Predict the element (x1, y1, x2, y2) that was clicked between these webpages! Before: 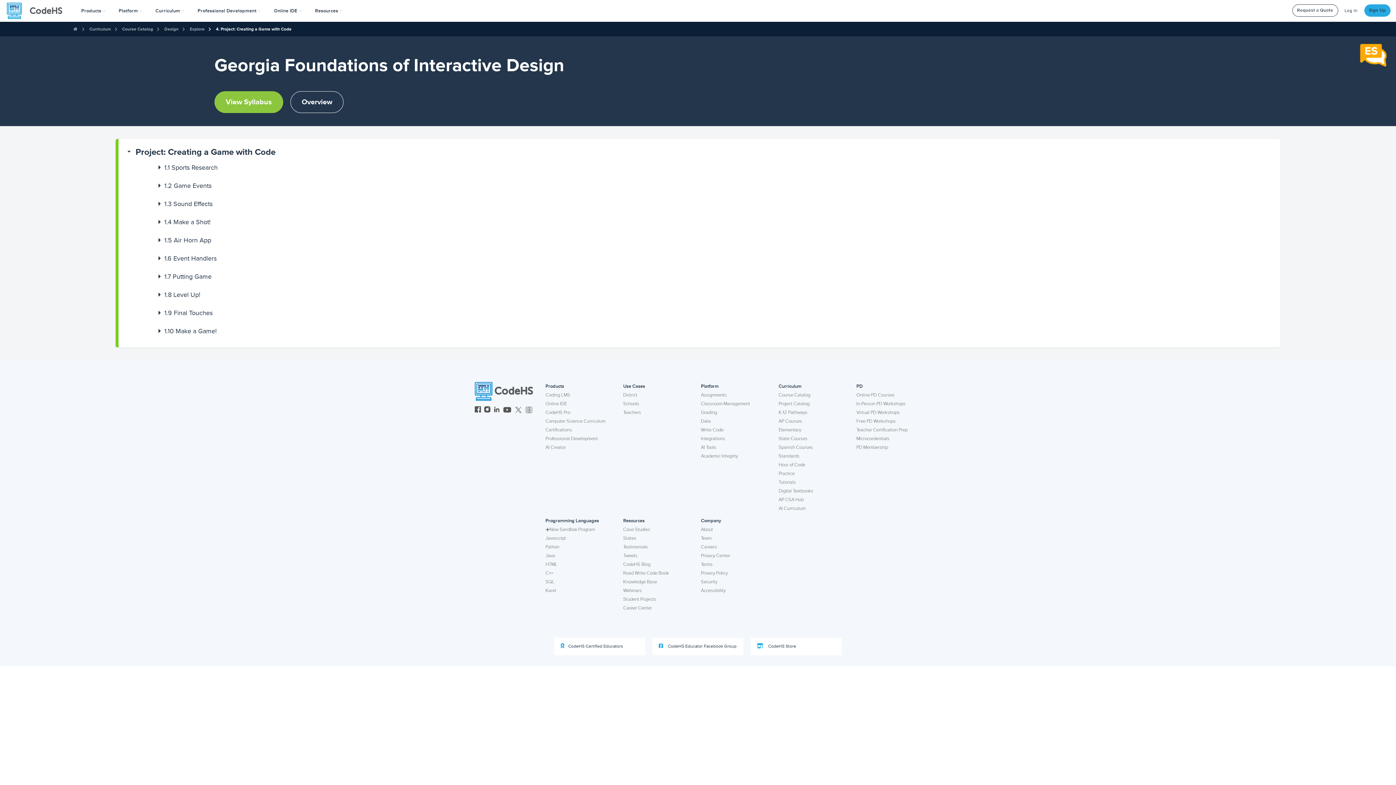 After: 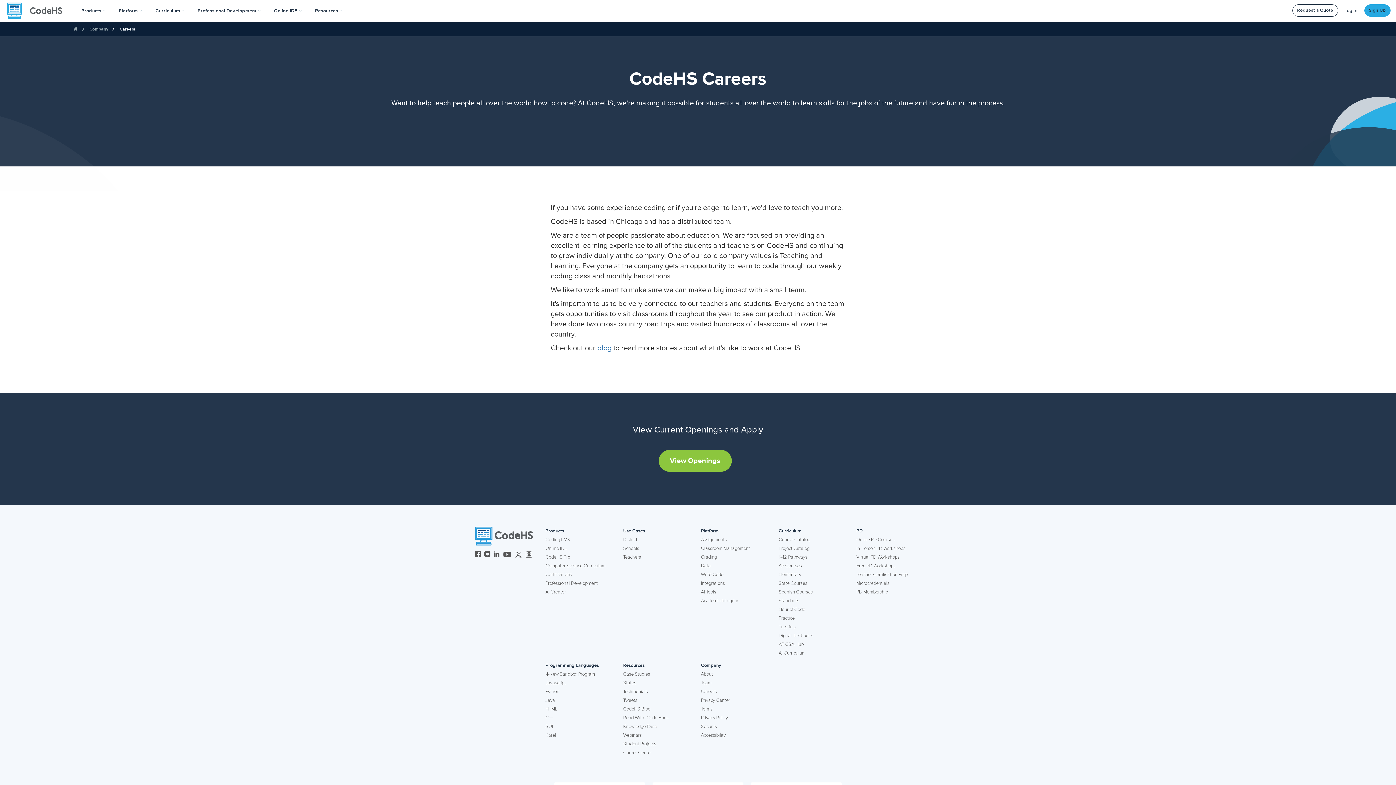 Action: label: Careers bbox: (701, 542, 717, 551)